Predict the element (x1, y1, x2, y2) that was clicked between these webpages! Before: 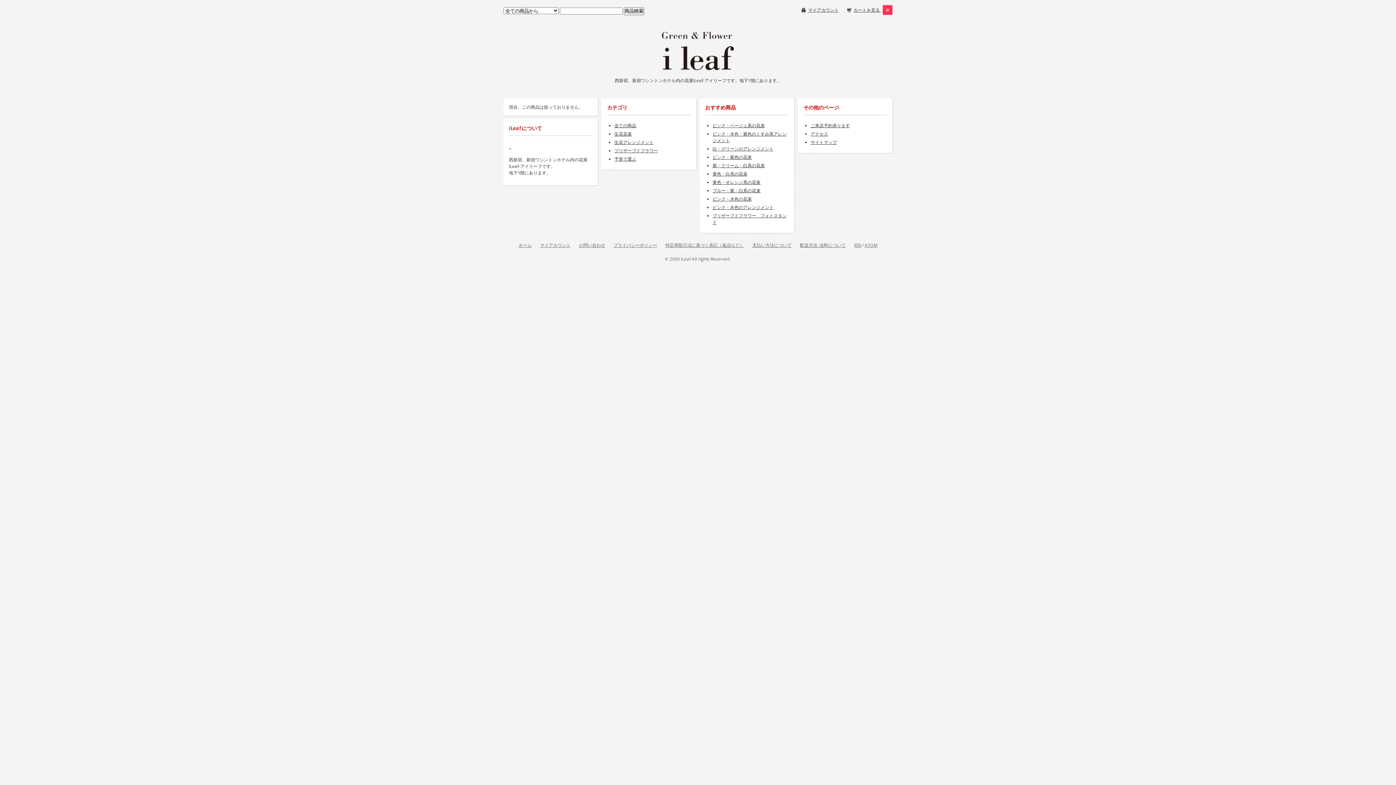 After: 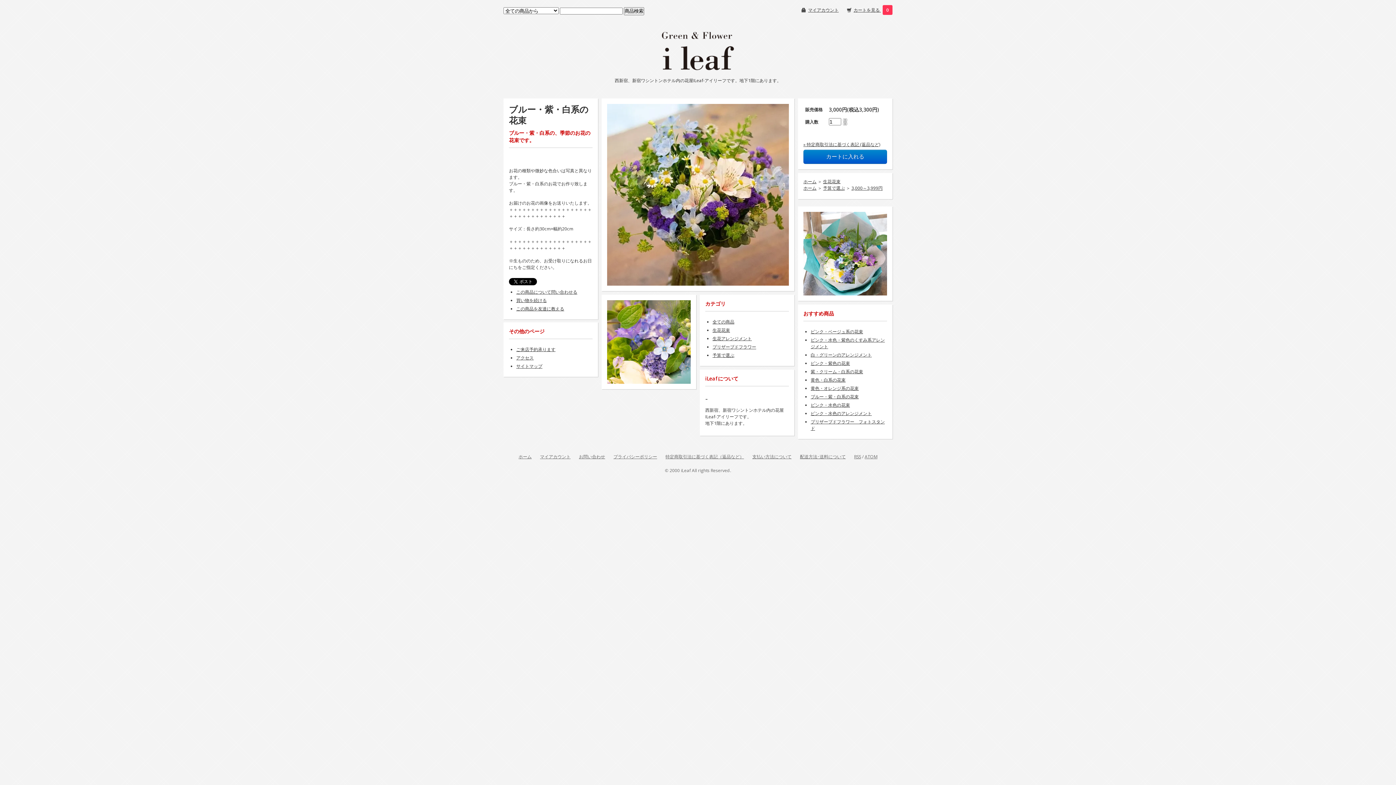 Action: bbox: (712, 187, 760, 193) label: ブルー・紫・白系の花束